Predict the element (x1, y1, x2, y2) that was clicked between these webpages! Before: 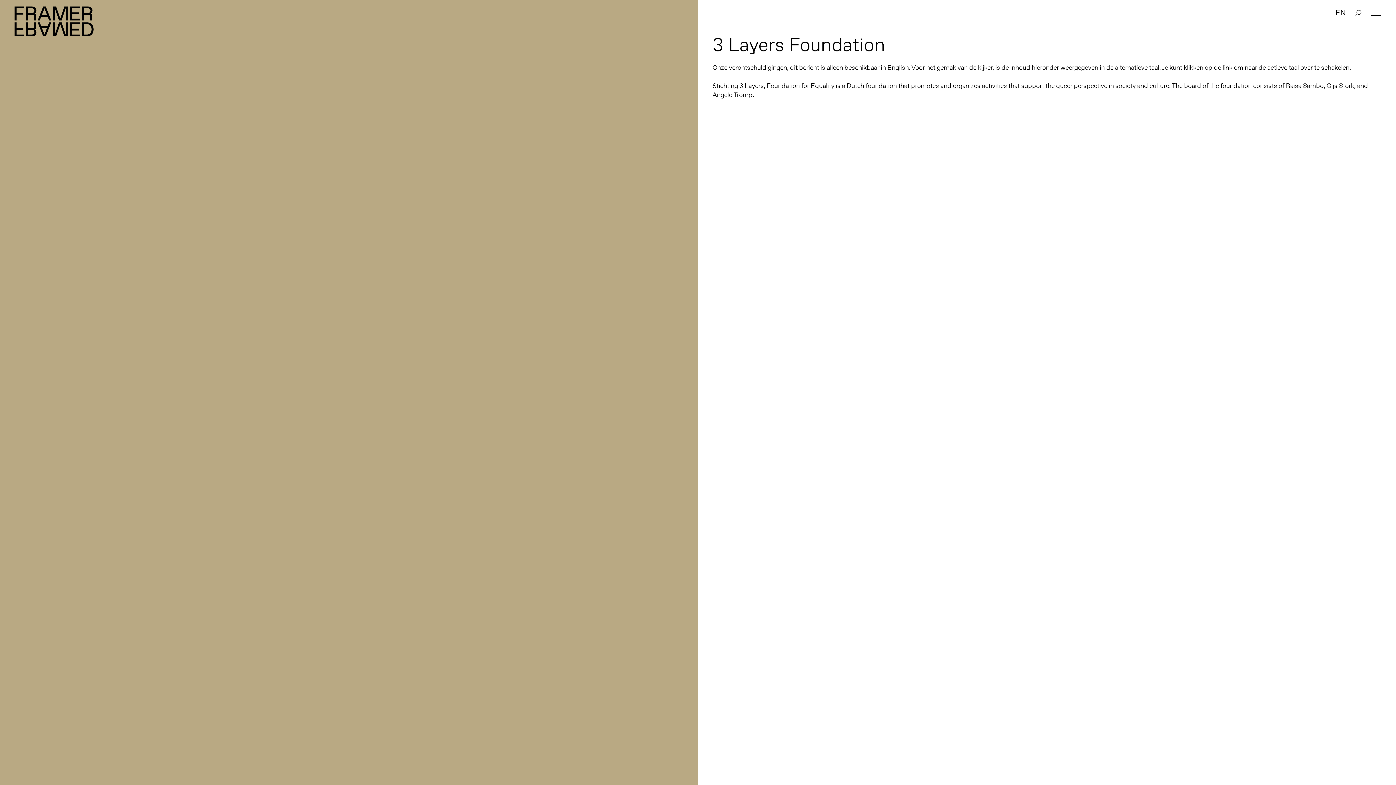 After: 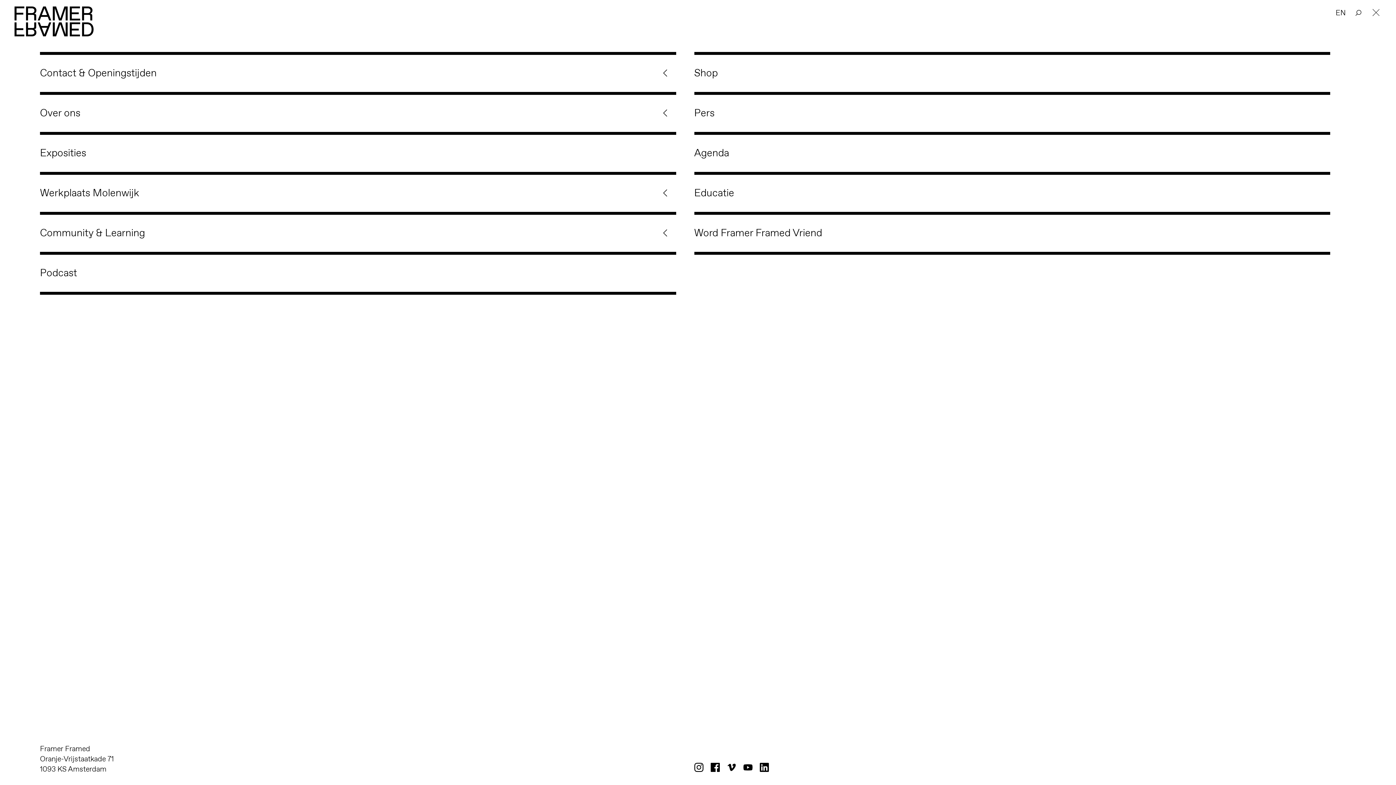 Action: bbox: (1370, 5, 1381, 15)